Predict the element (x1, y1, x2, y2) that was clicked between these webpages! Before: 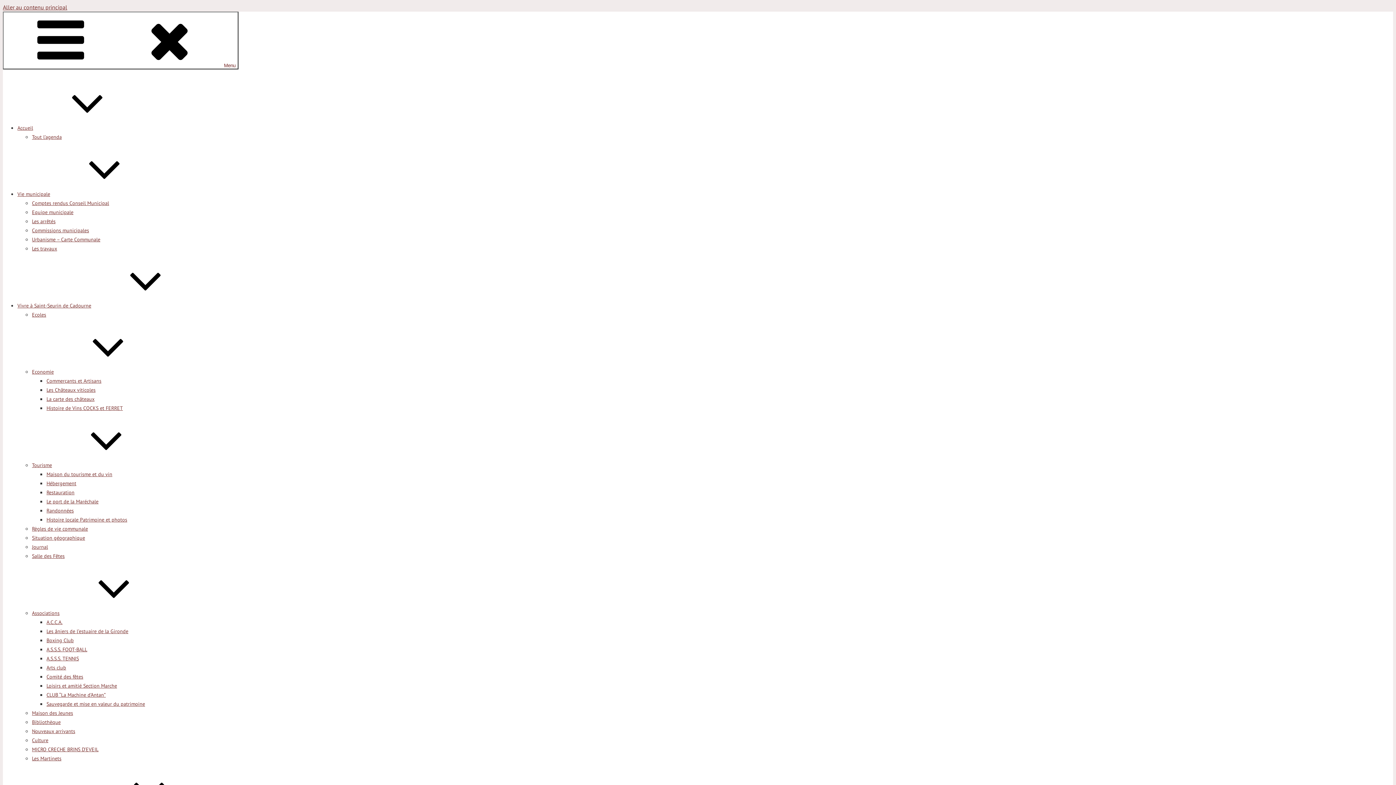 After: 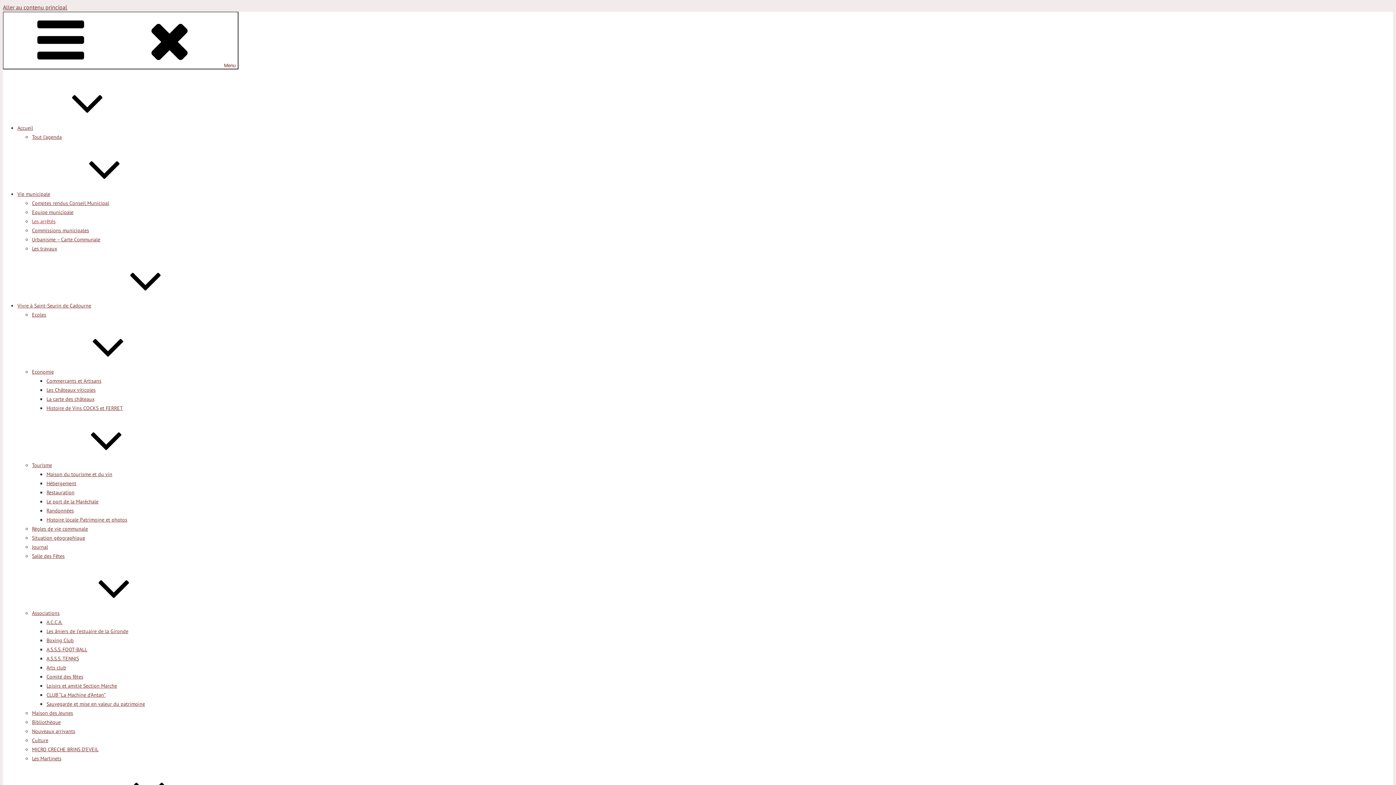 Action: label: Les arrêtés bbox: (32, 218, 55, 224)